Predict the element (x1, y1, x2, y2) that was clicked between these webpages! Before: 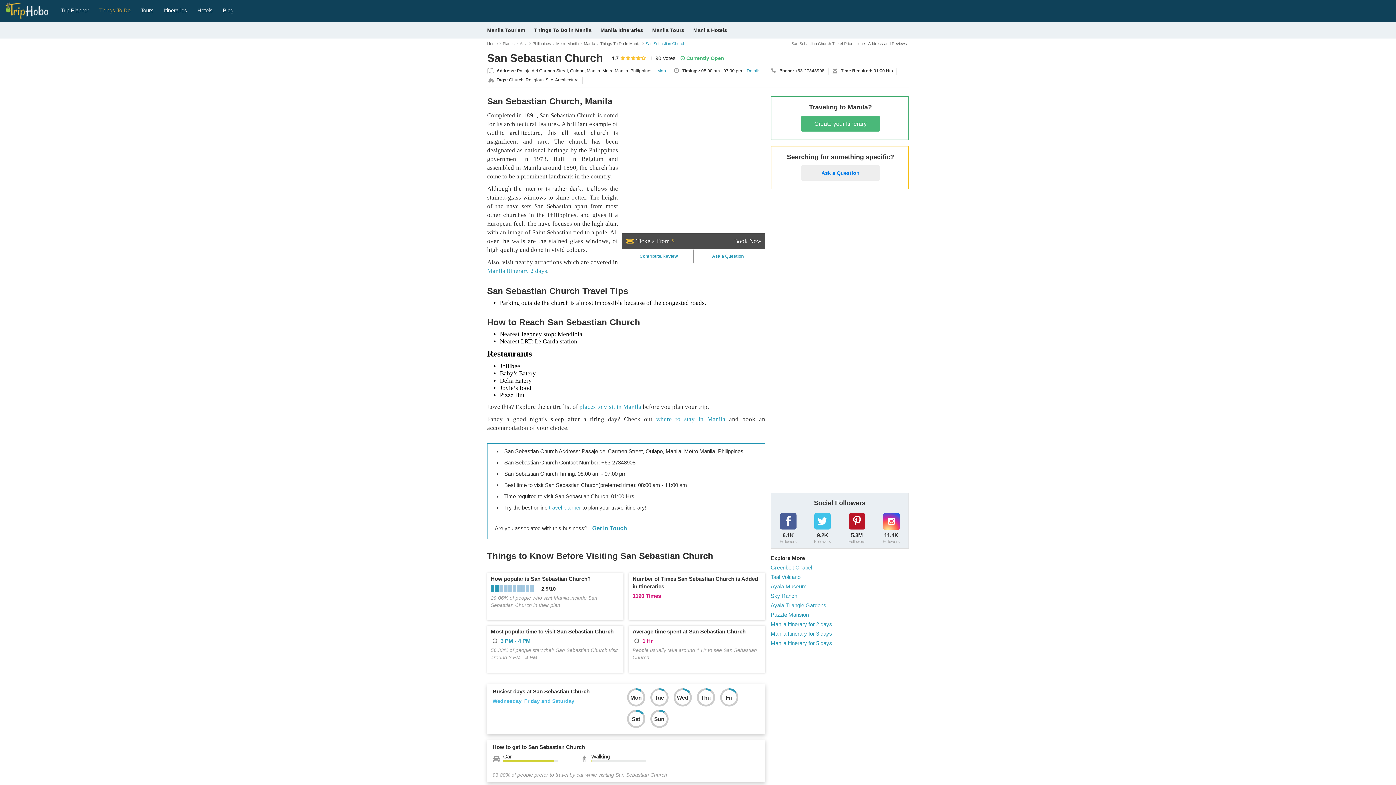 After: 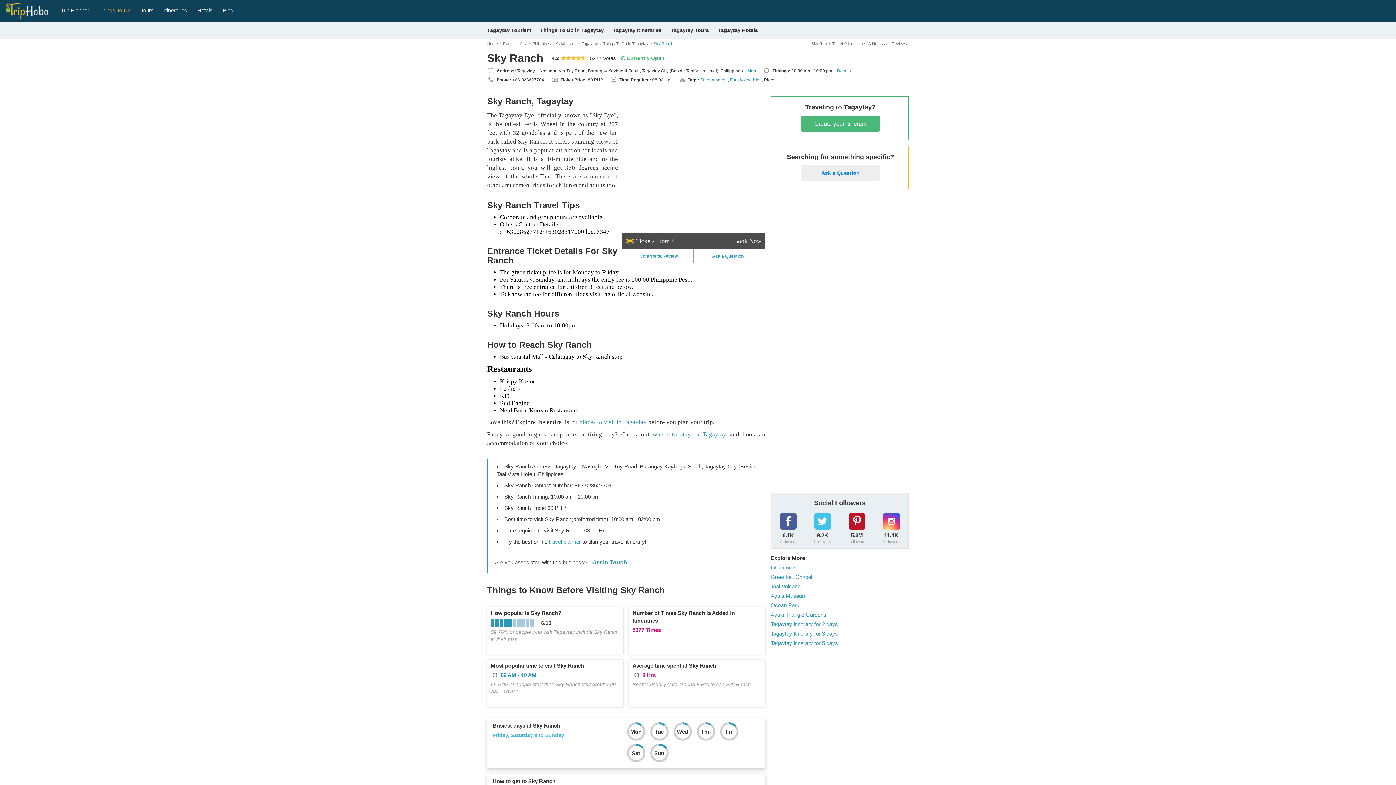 Action: bbox: (770, 593, 797, 599) label: Sky Ranch